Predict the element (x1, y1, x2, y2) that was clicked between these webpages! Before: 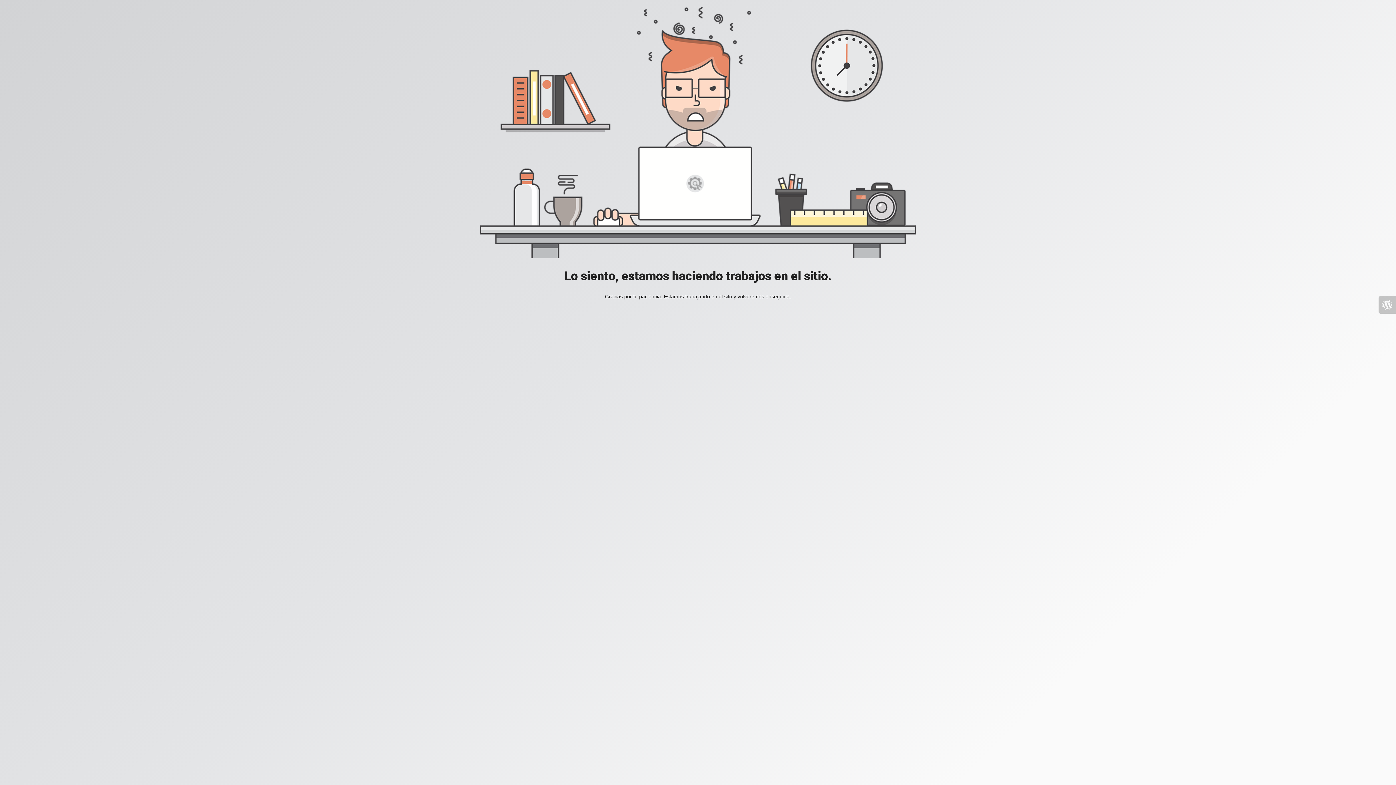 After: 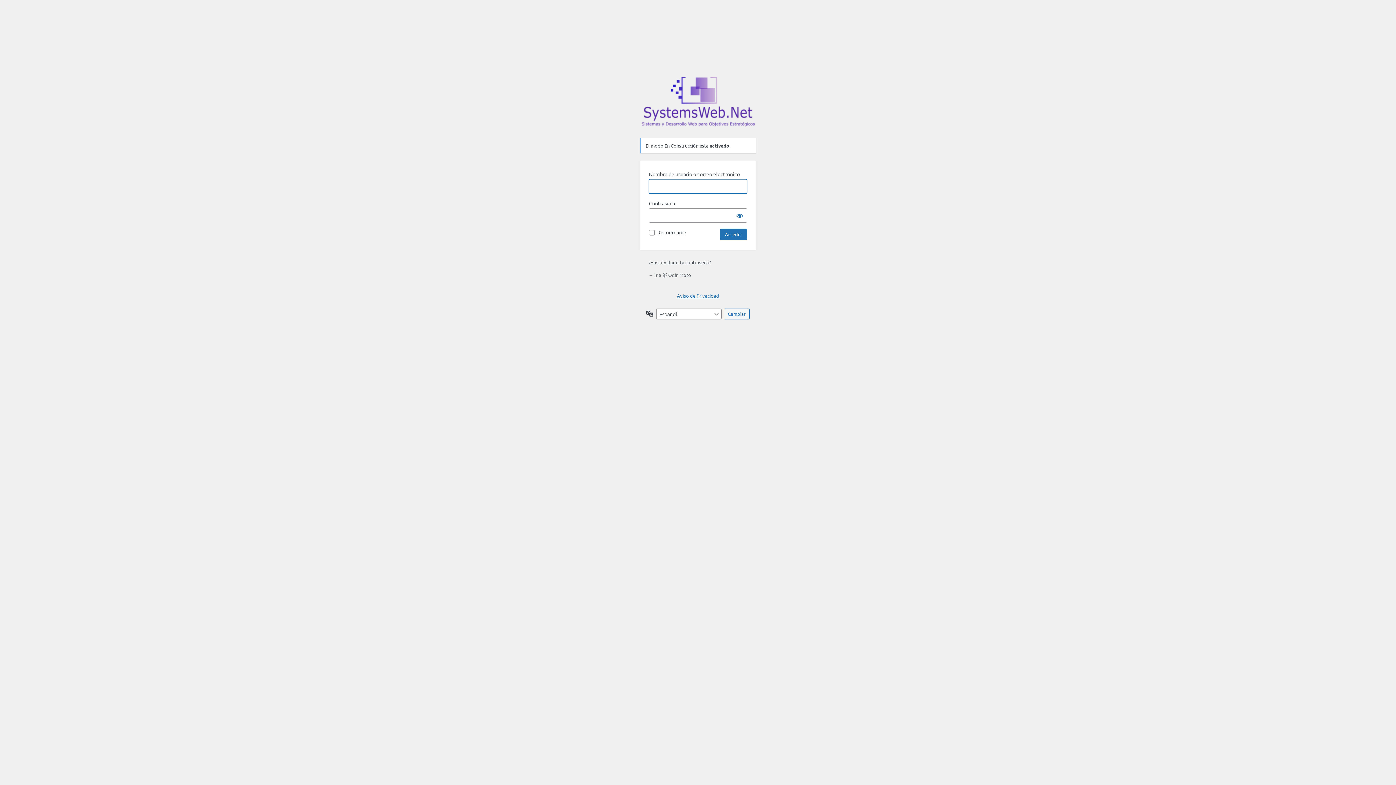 Action: bbox: (1378, 296, 1396, 313)